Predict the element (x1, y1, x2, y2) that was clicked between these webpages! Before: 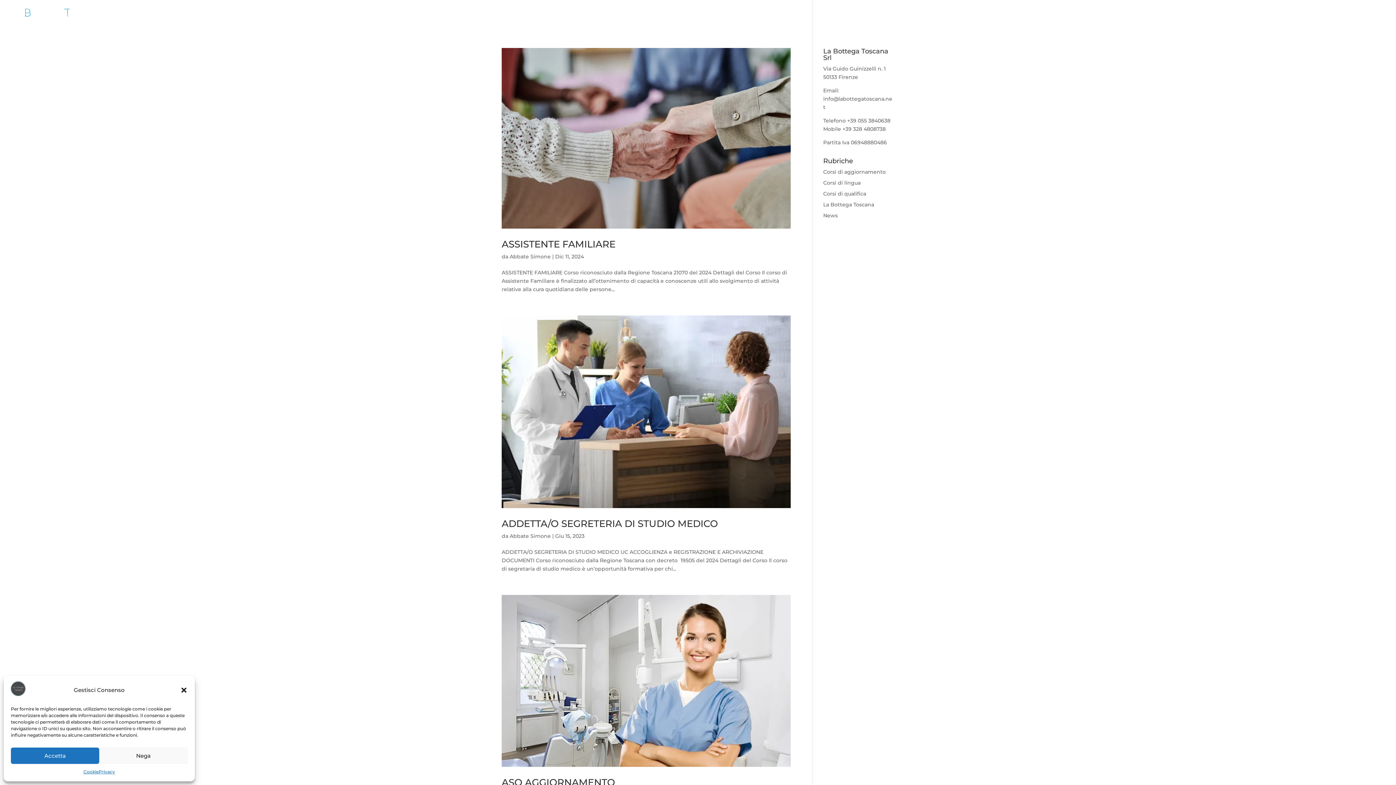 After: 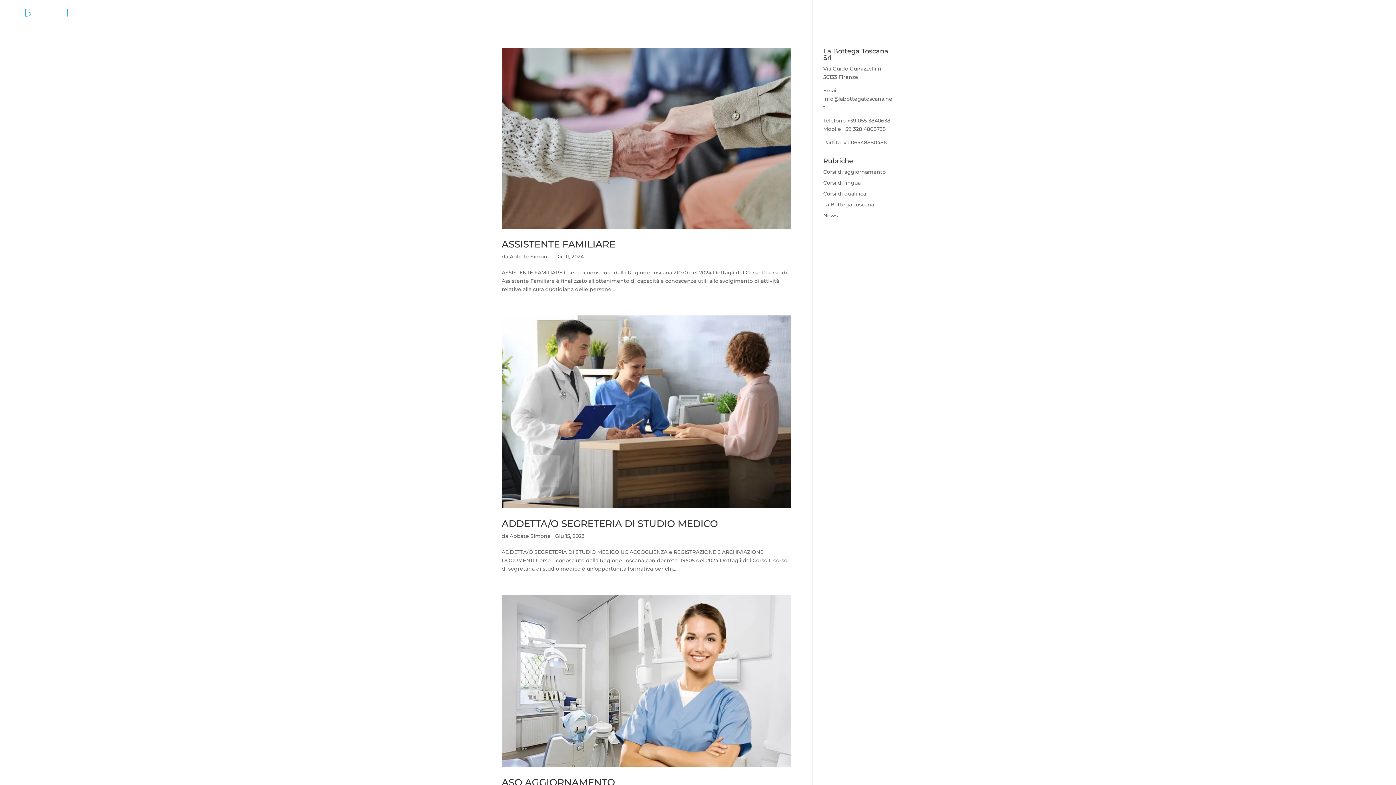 Action: label: Accetta bbox: (10, 748, 99, 764)